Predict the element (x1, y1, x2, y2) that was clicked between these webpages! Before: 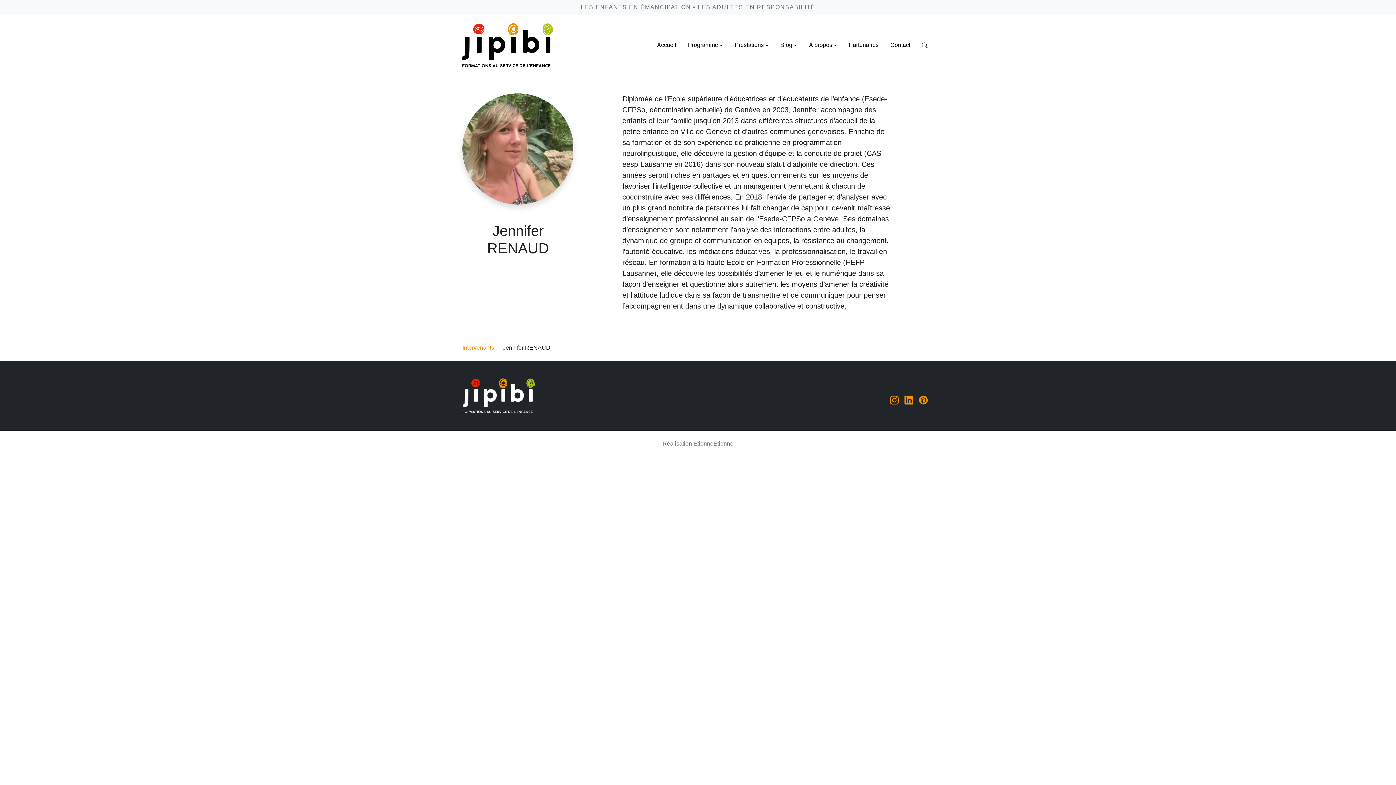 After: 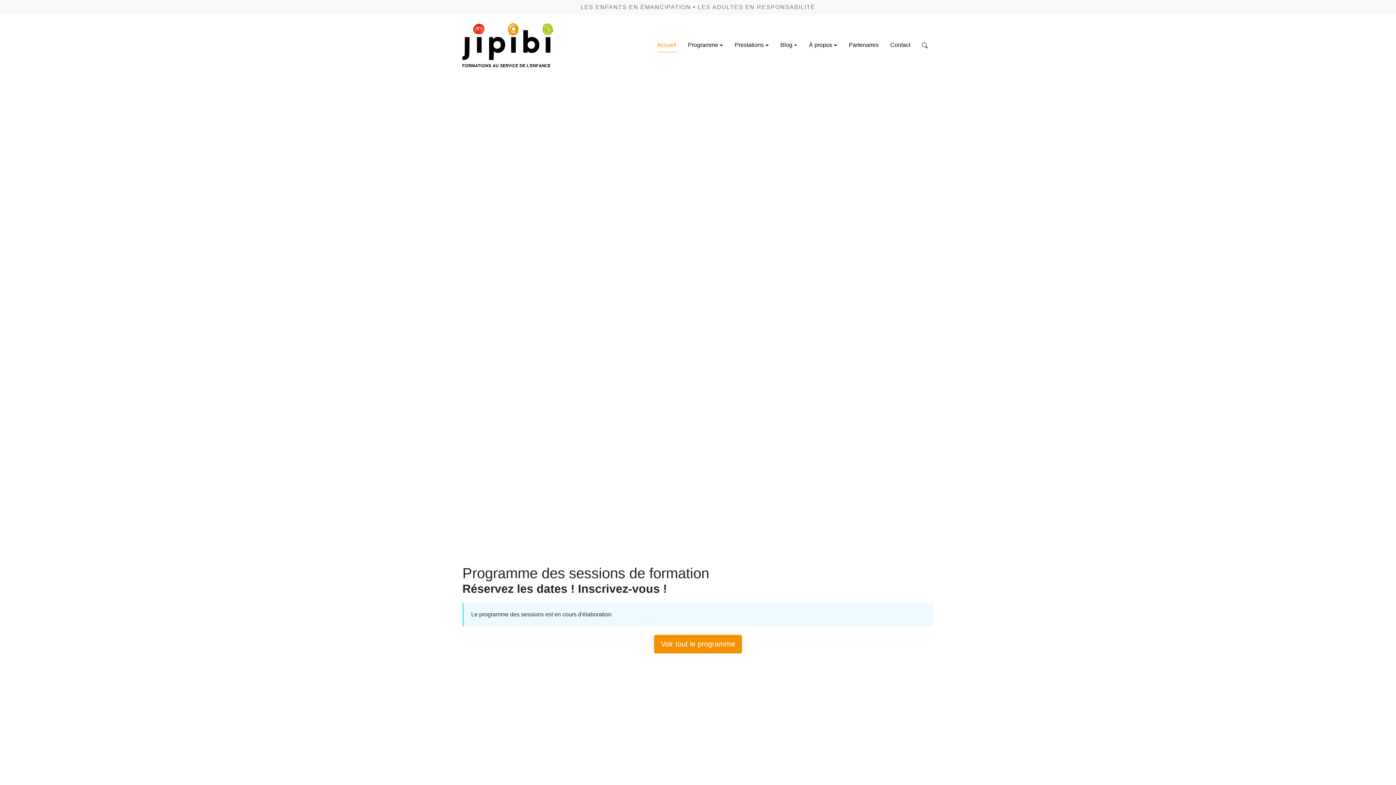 Action: label: Accueil bbox: (657, 37, 676, 52)